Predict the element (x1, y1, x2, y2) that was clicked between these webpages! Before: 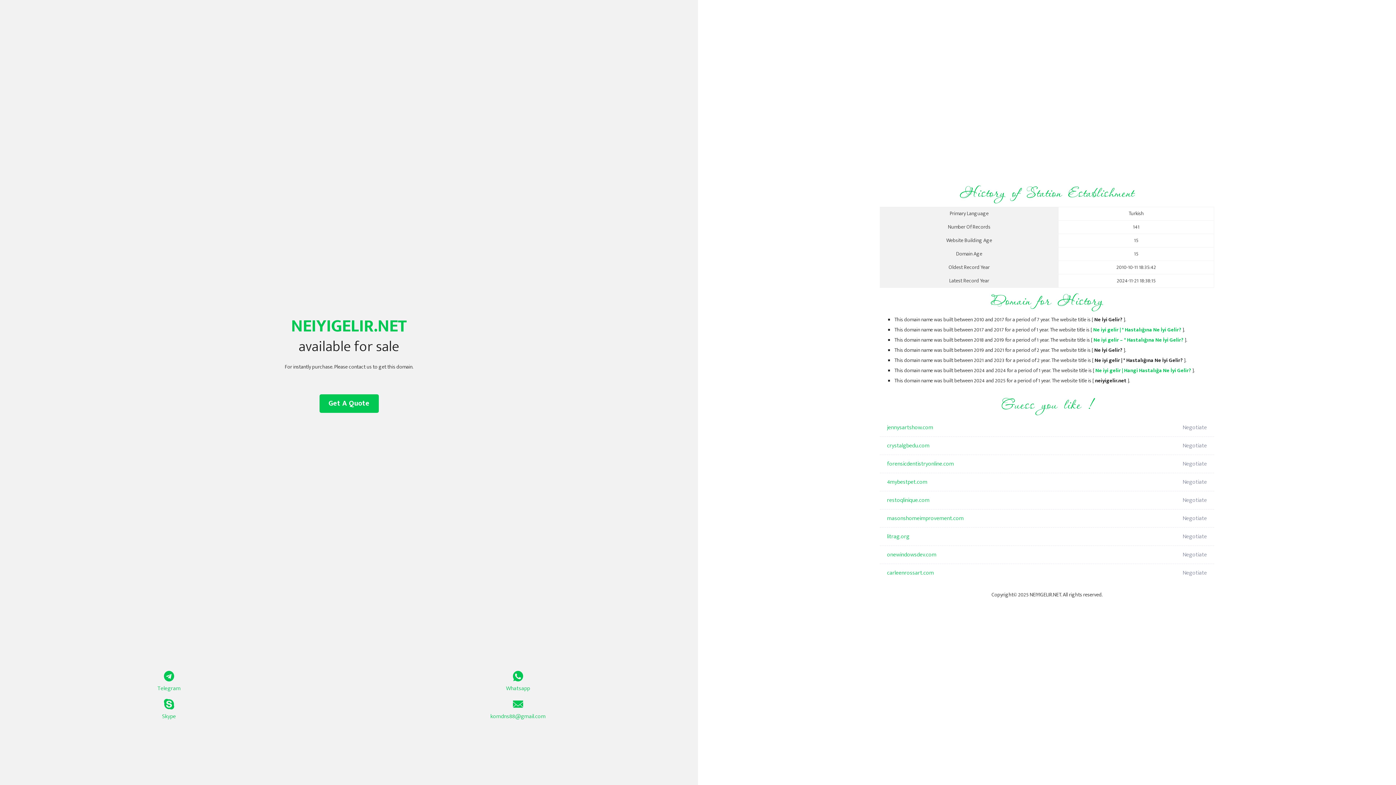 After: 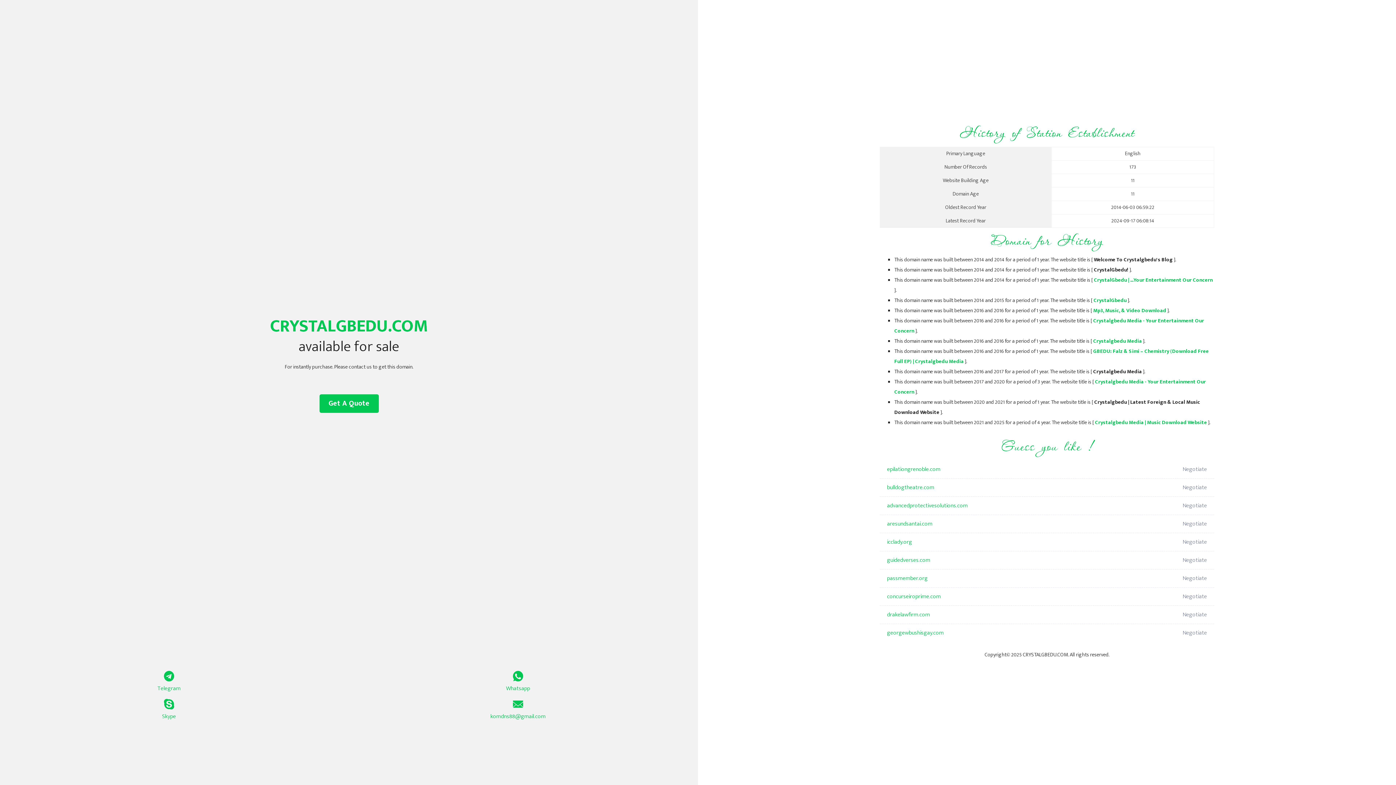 Action: bbox: (887, 437, 1098, 455) label: crystalgbedu.com